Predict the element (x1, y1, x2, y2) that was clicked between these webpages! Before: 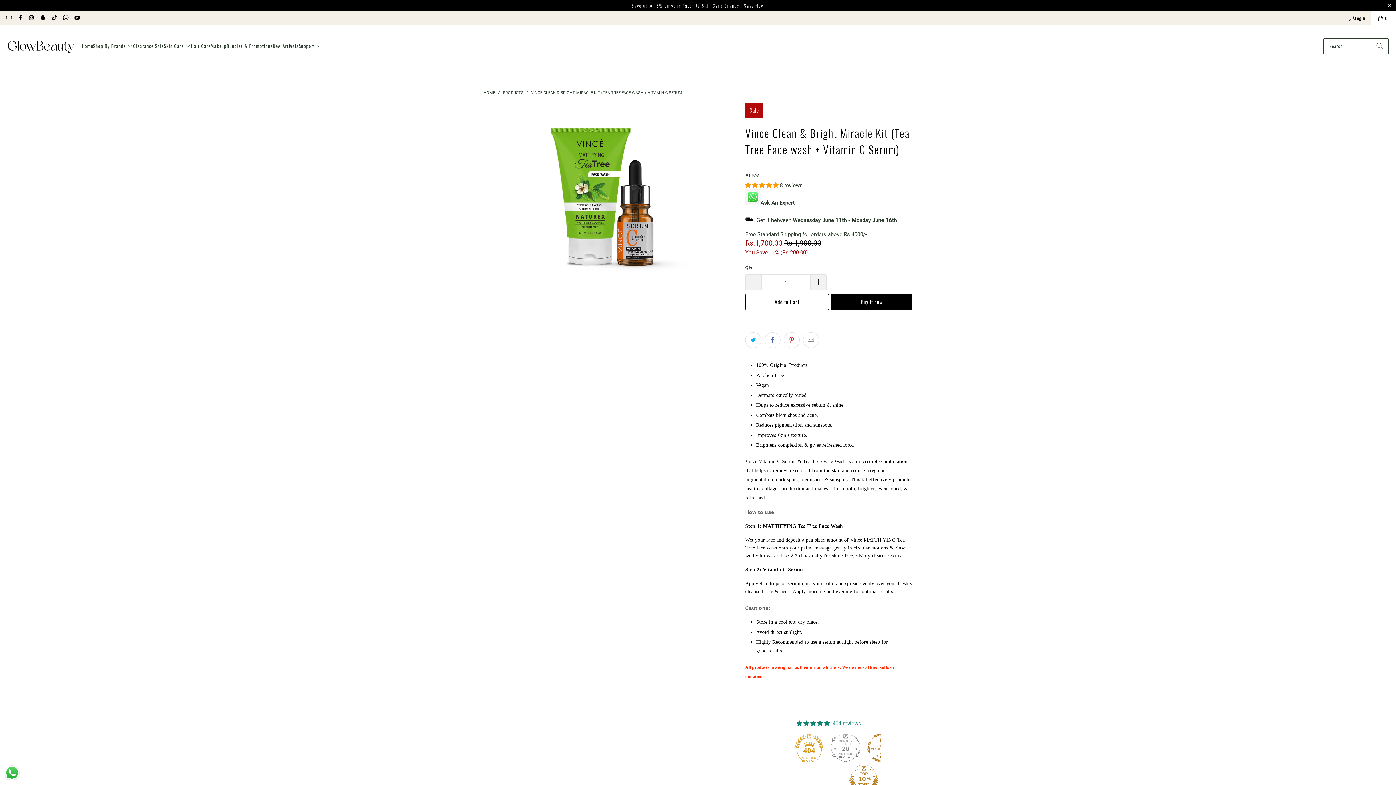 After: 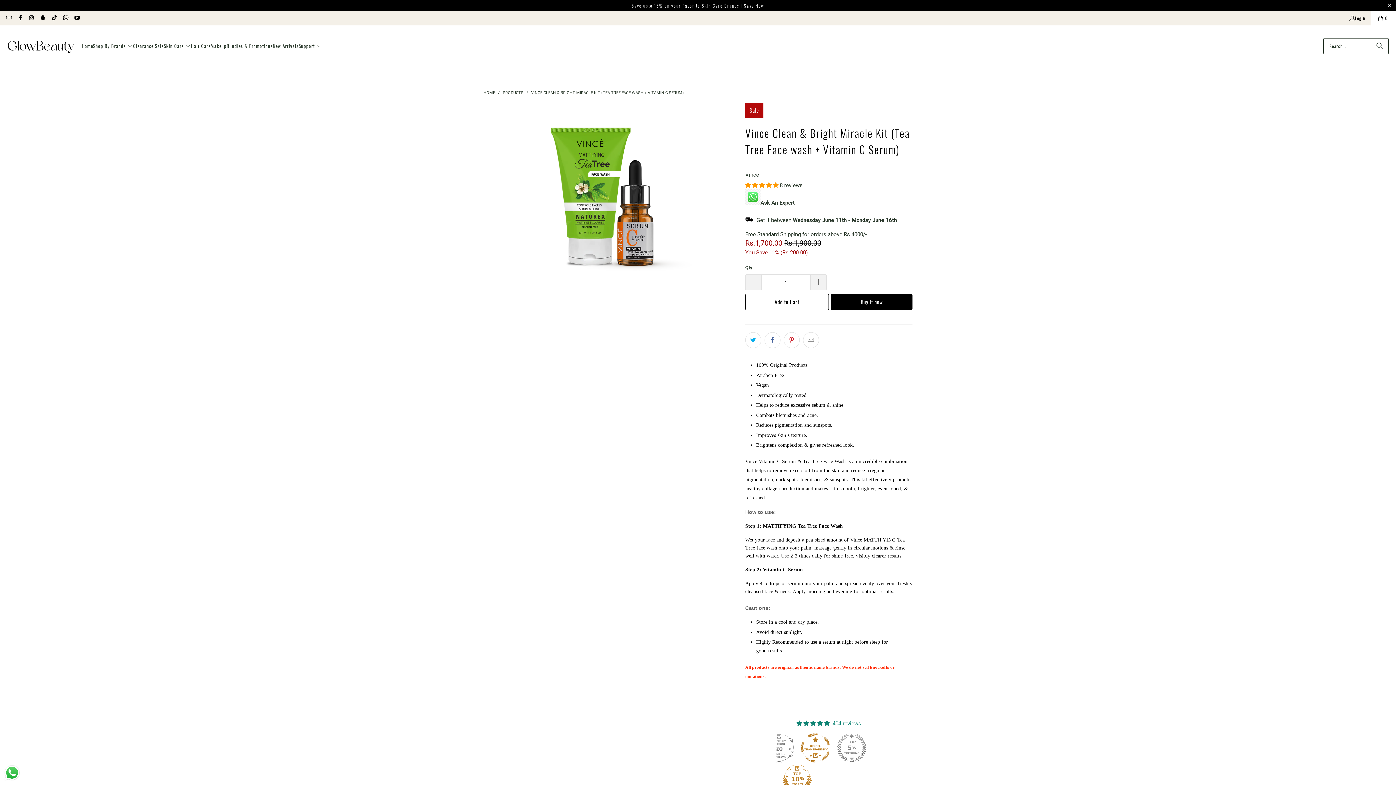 Action: bbox: (794, 733, 824, 762) label: 404